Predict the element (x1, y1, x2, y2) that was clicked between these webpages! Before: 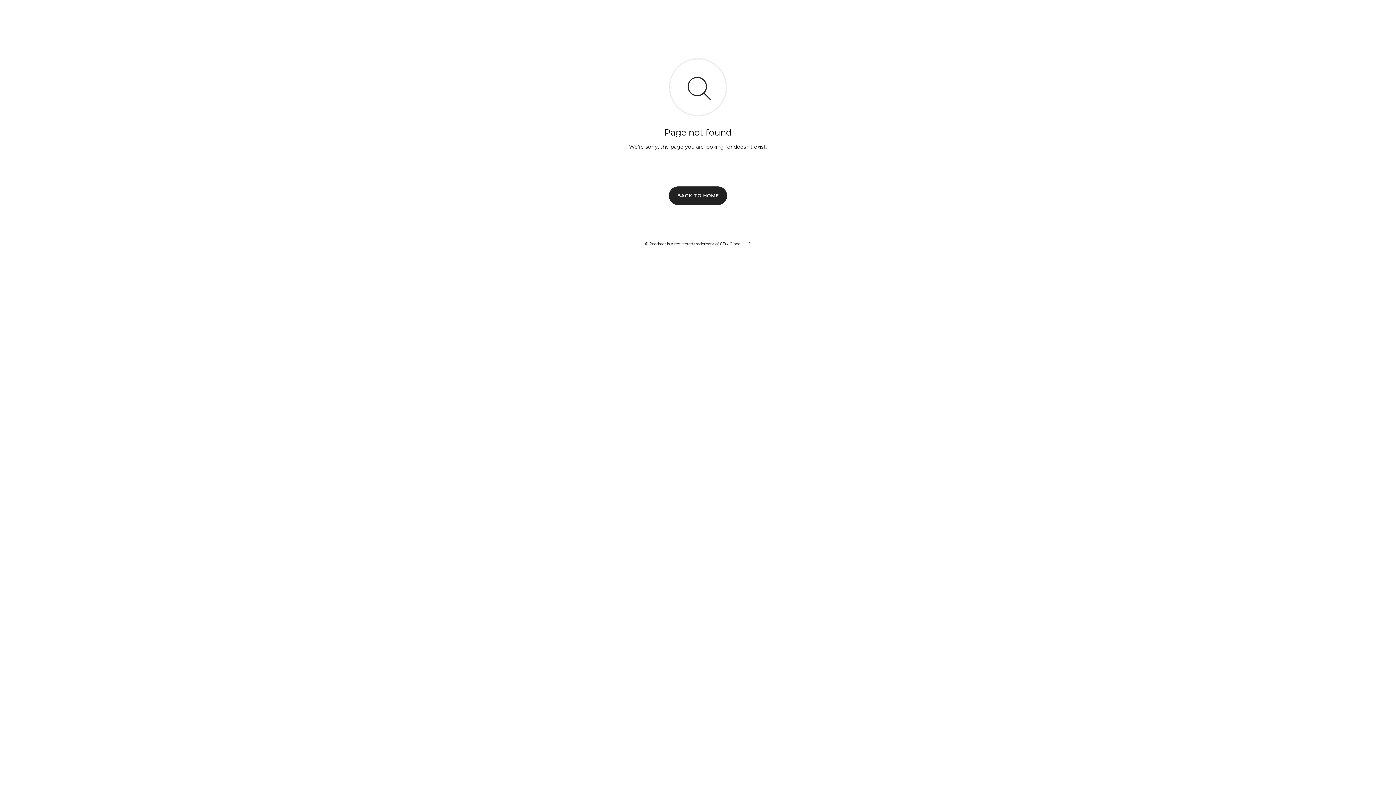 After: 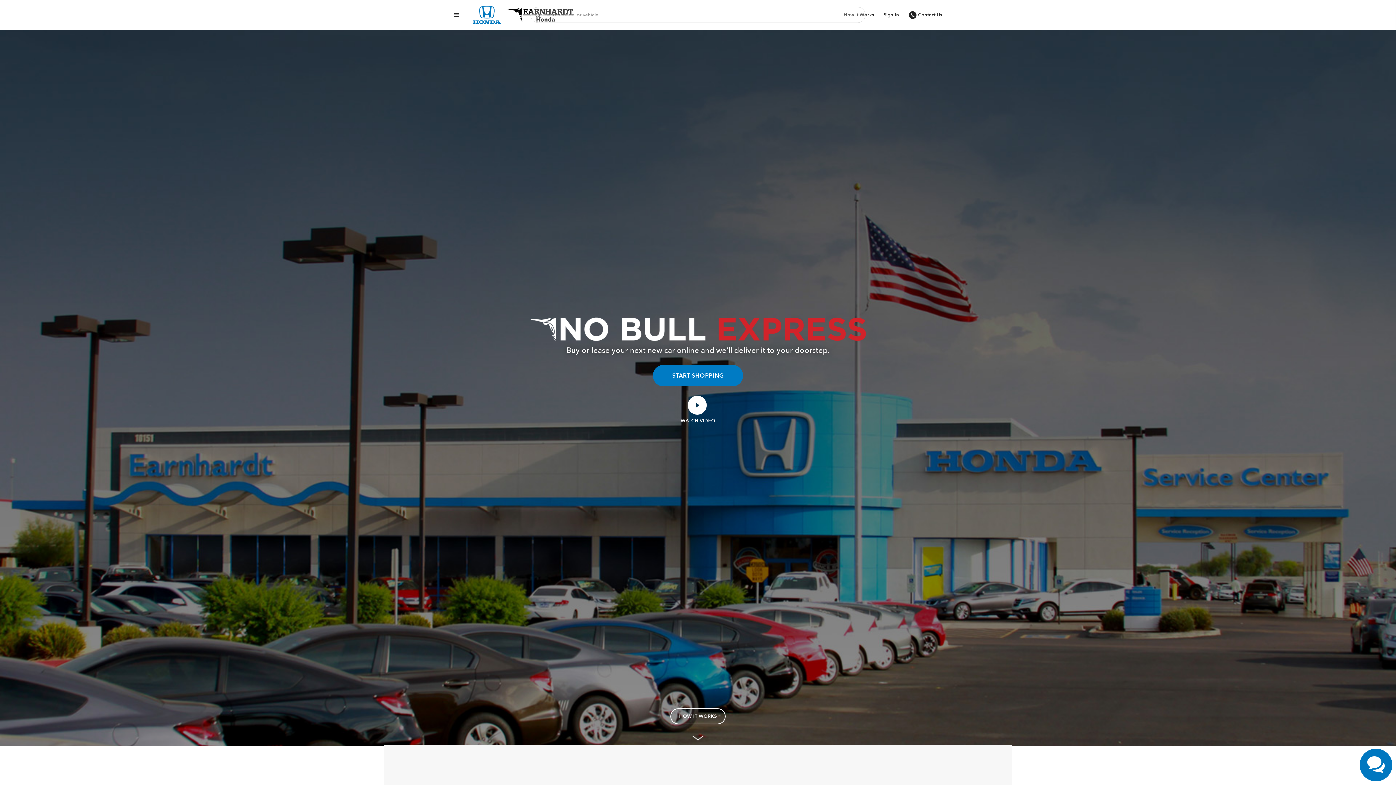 Action: label: BACK TO HOME bbox: (669, 186, 727, 204)